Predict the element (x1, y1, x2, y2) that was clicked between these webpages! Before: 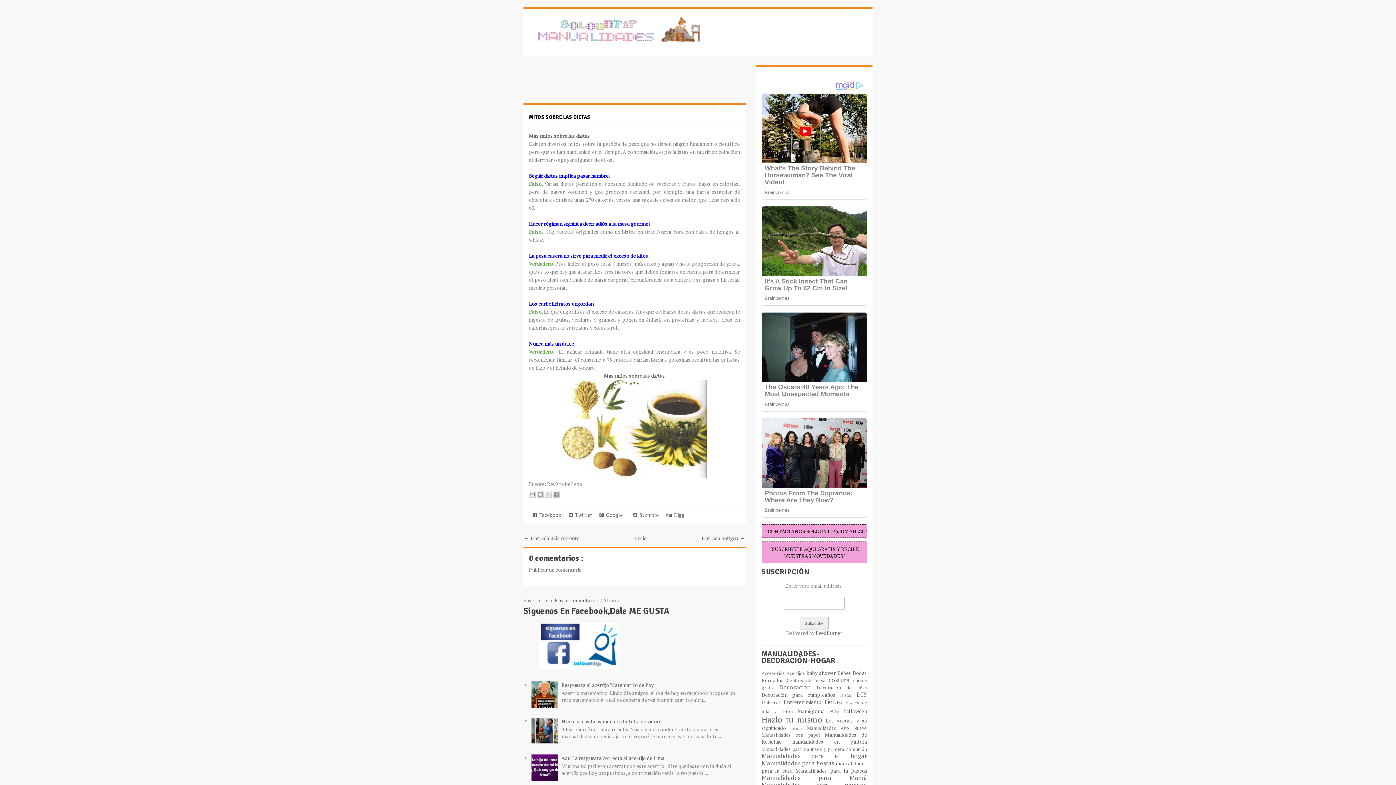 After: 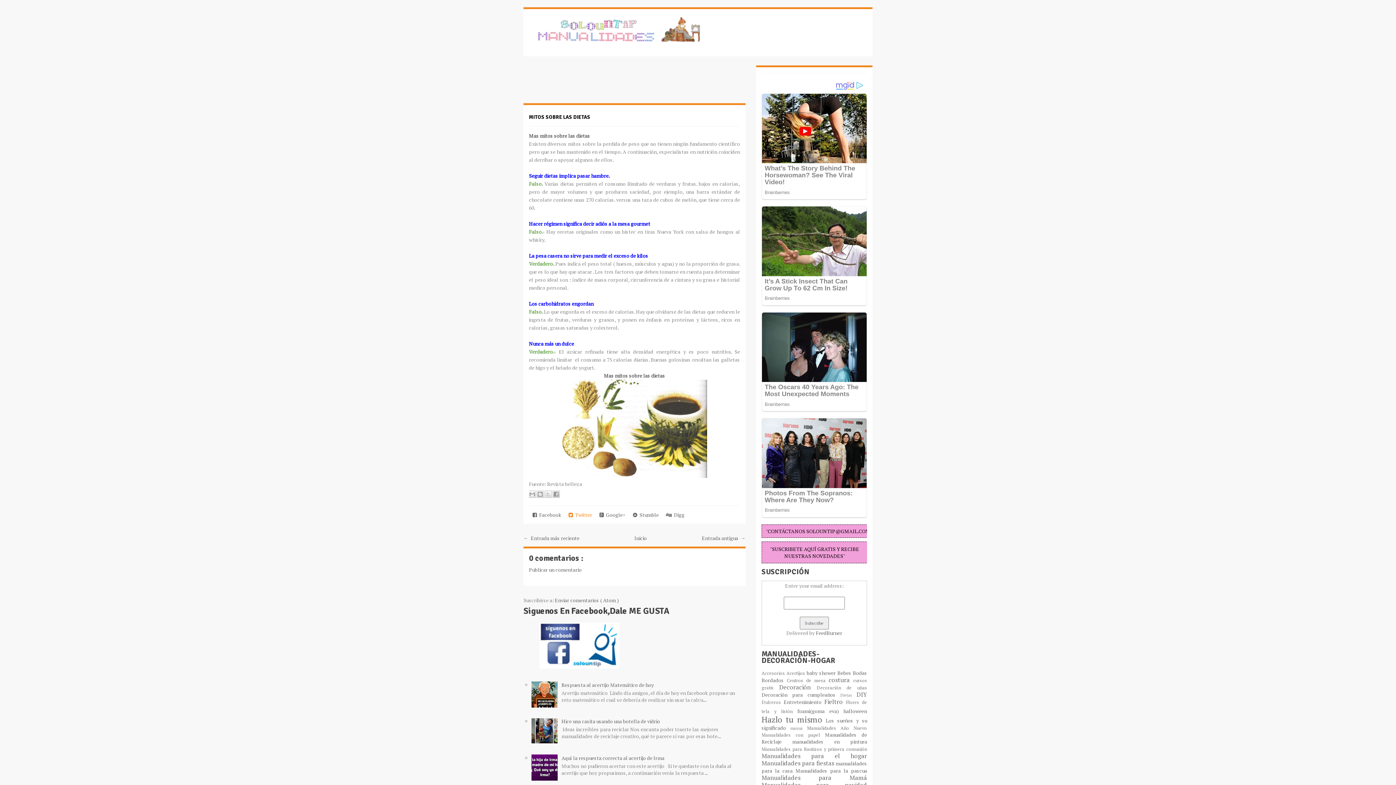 Action: label:   Twitter bbox: (565, 511, 596, 518)